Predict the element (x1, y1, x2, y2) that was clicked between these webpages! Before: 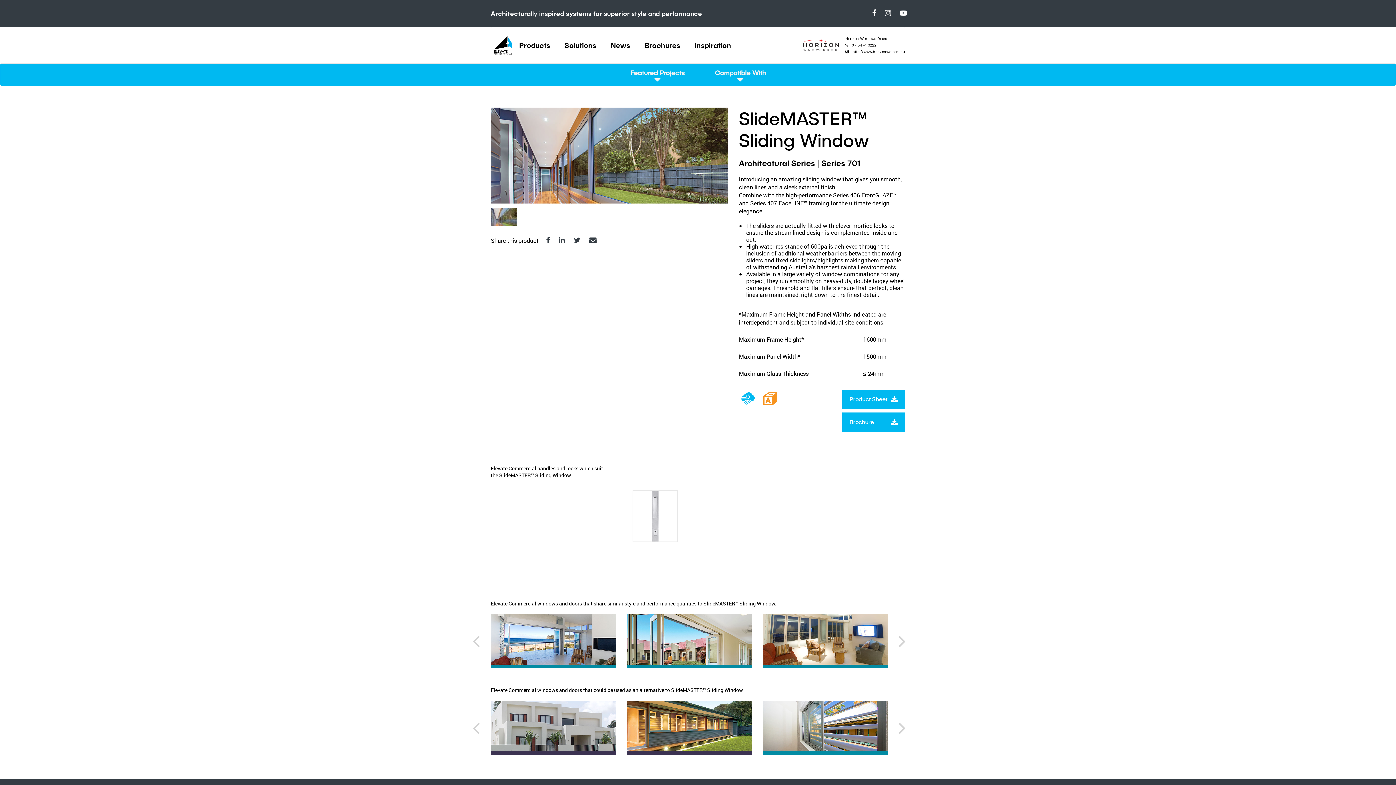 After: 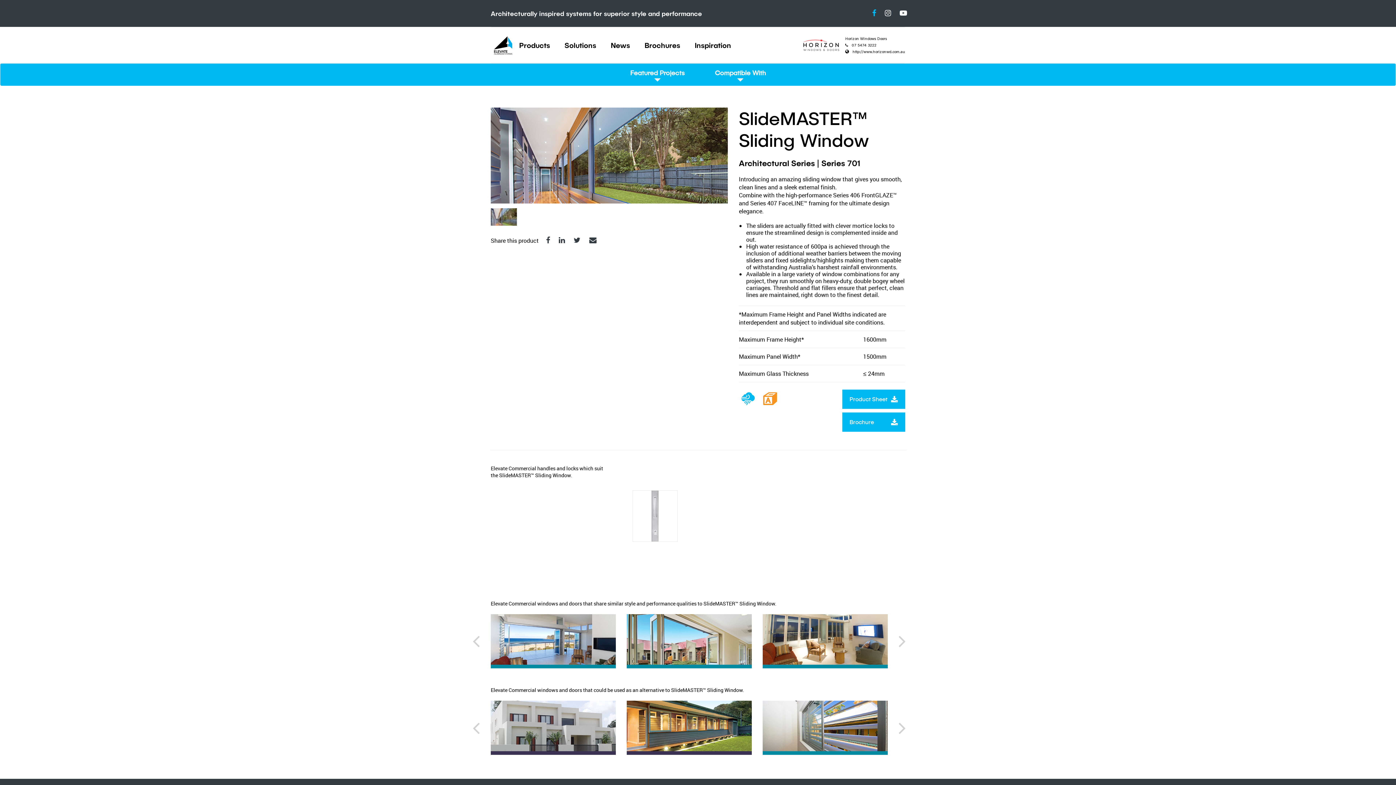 Action: bbox: (872, 8, 883, 17)